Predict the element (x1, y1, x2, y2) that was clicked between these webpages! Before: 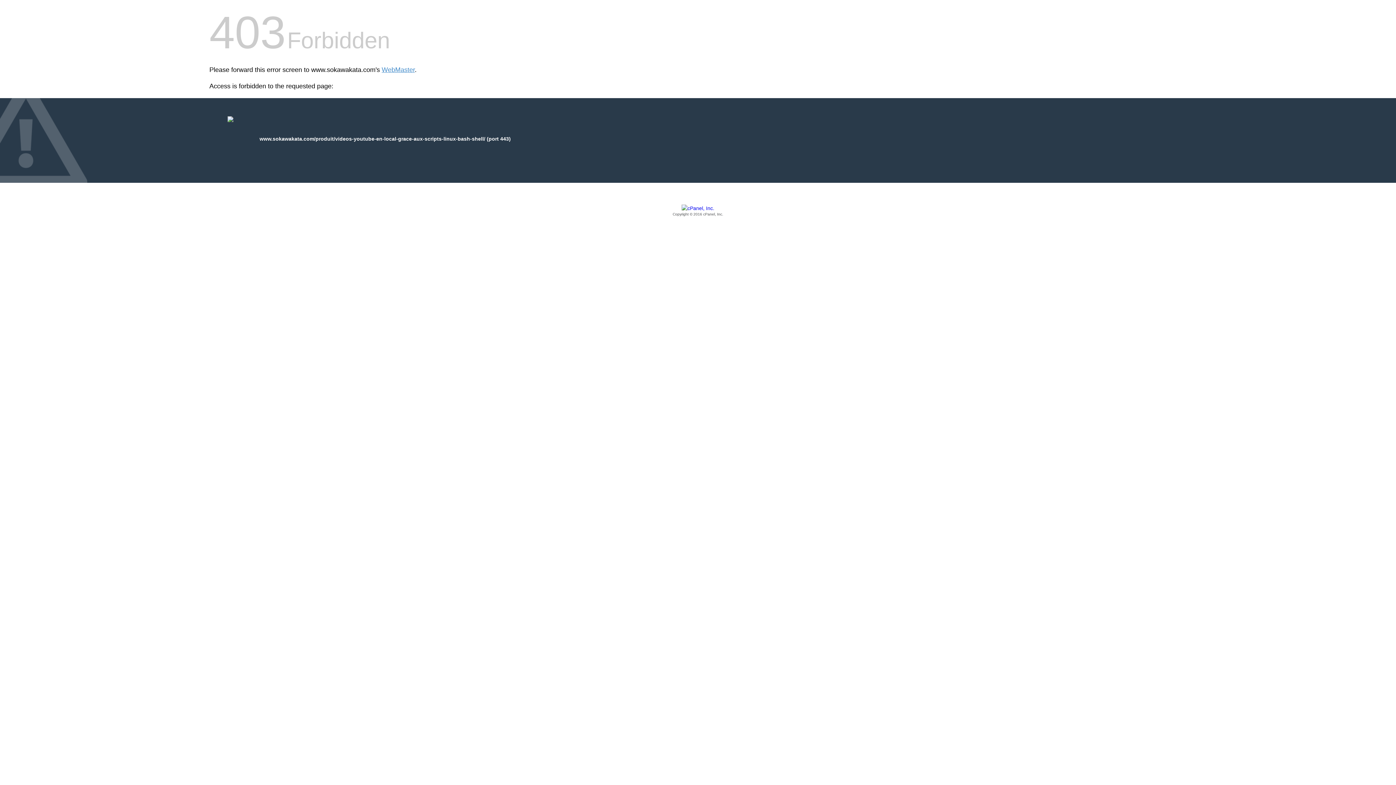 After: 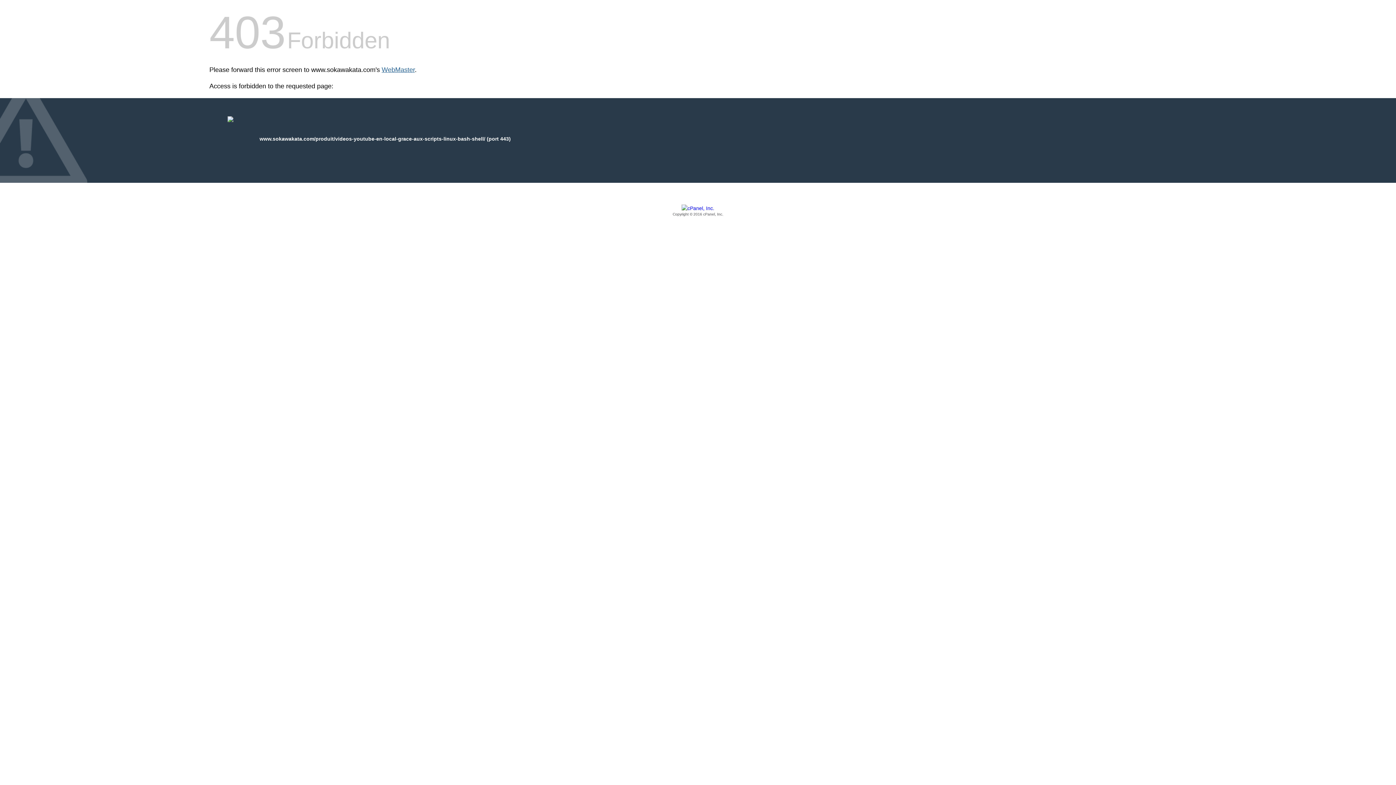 Action: label: WebMaster bbox: (381, 66, 414, 73)